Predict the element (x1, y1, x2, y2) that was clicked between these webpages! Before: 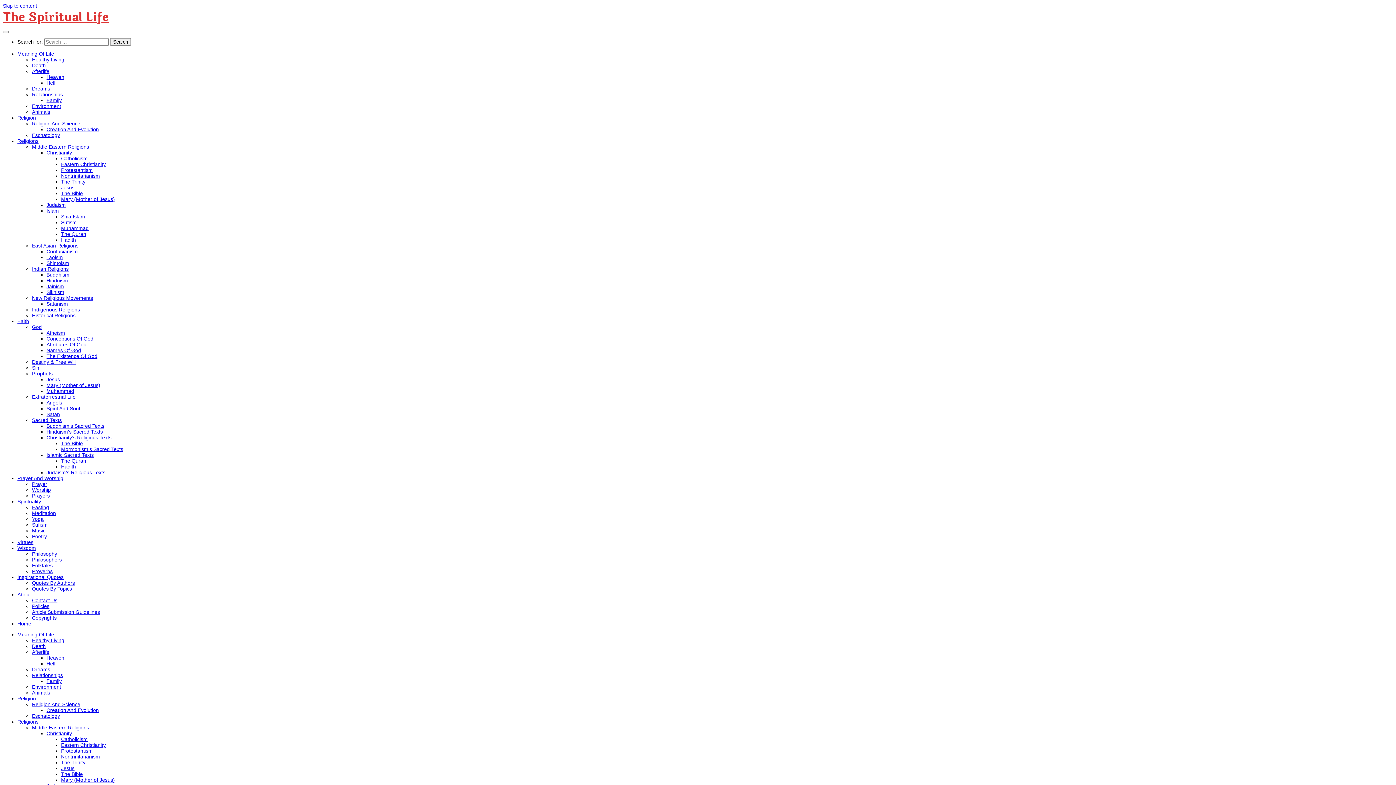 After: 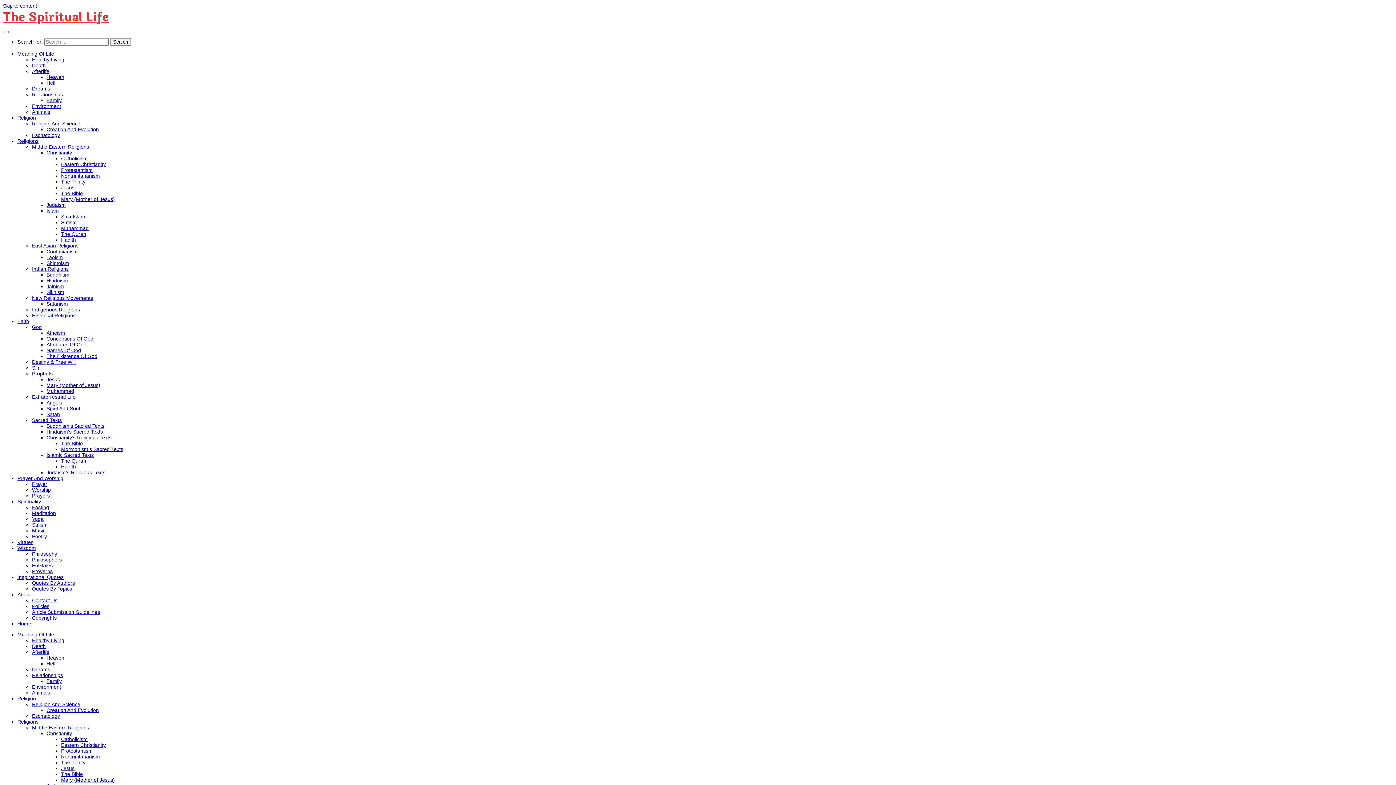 Action: bbox: (32, 580, 74, 586) label: Quotes By Authors